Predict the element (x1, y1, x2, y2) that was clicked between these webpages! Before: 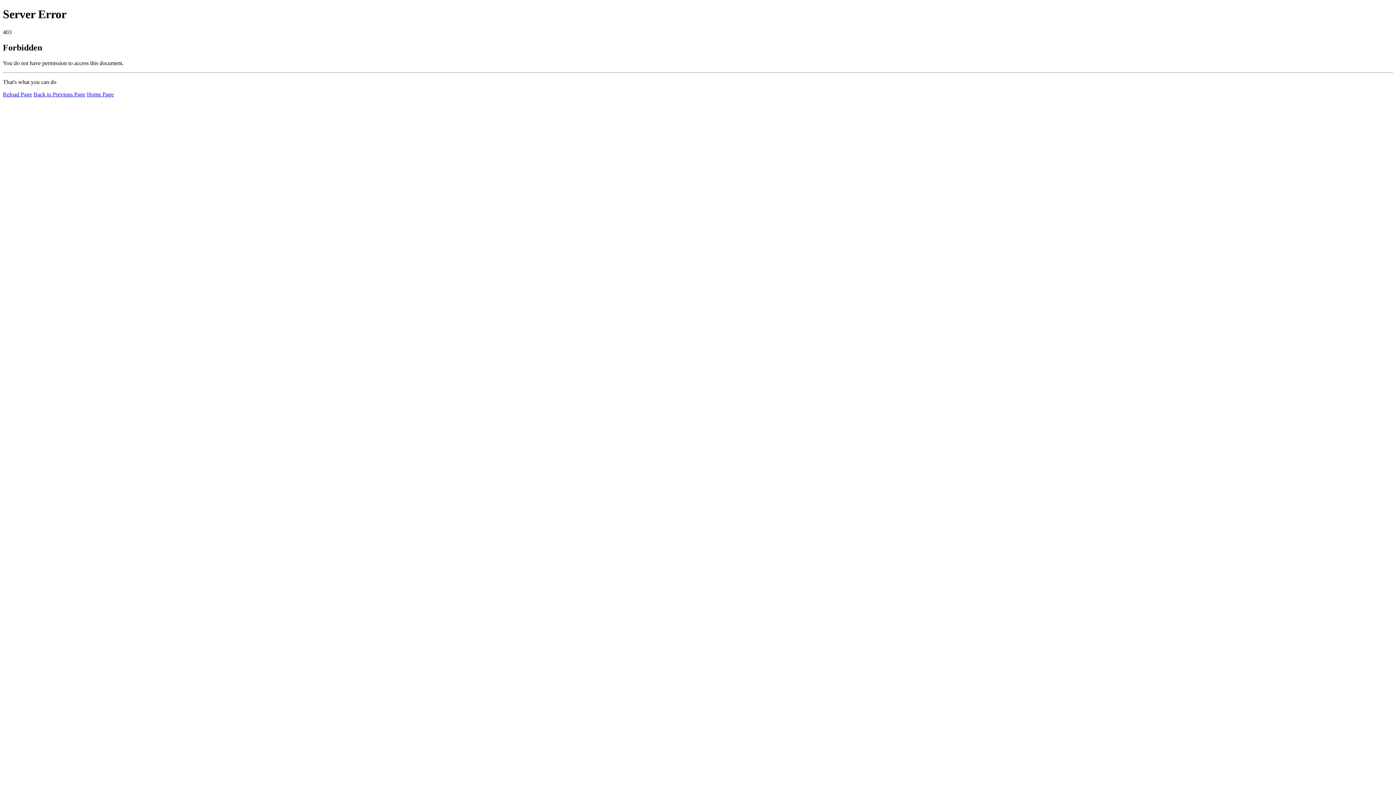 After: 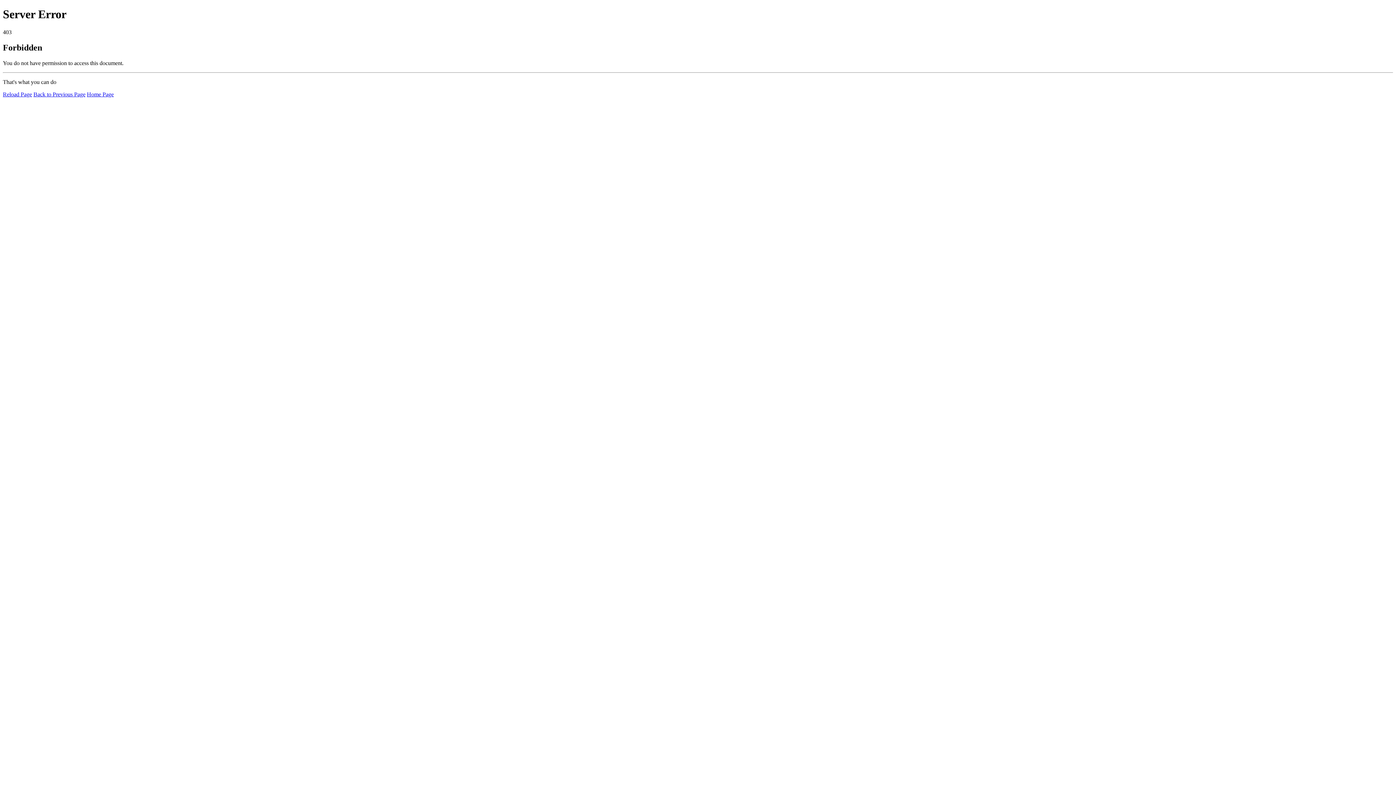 Action: label: Home Page bbox: (86, 91, 113, 97)